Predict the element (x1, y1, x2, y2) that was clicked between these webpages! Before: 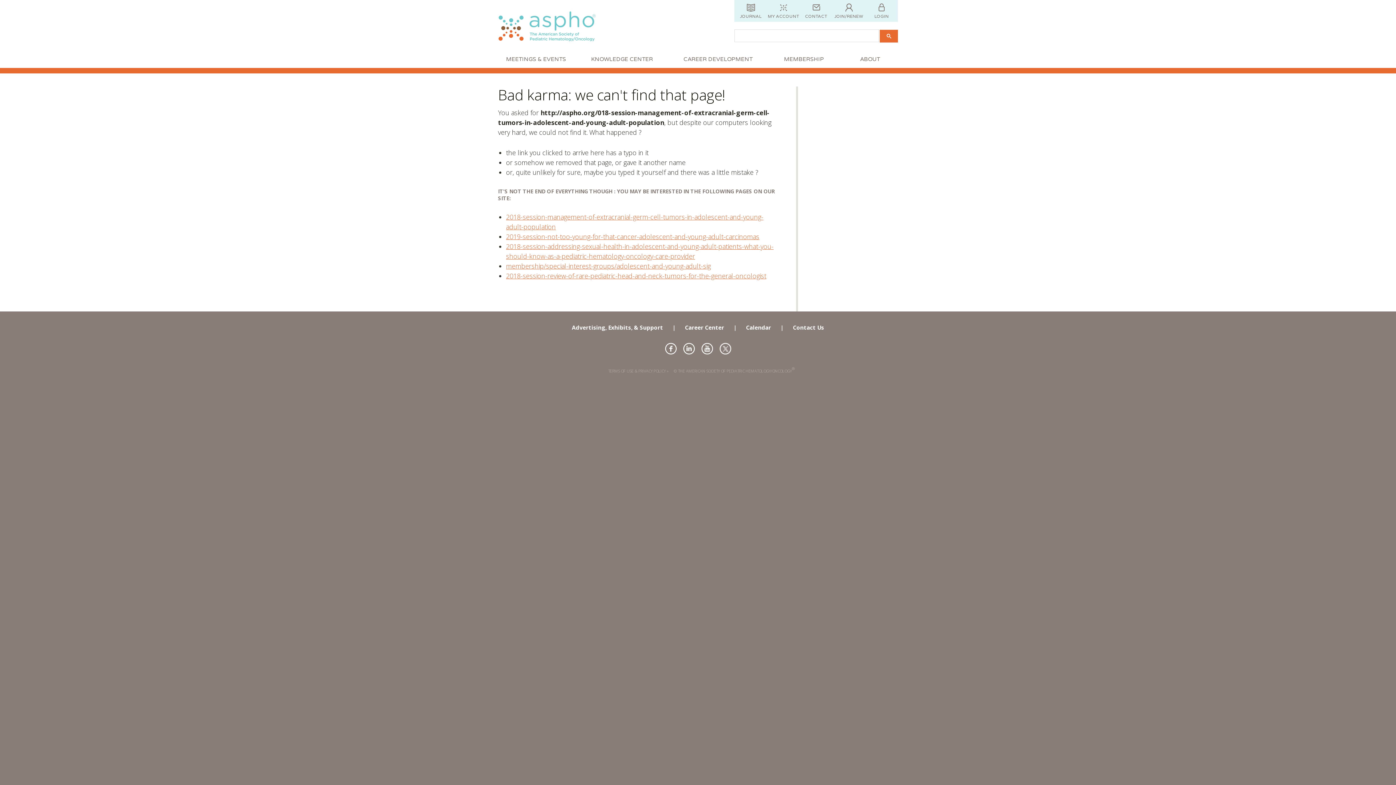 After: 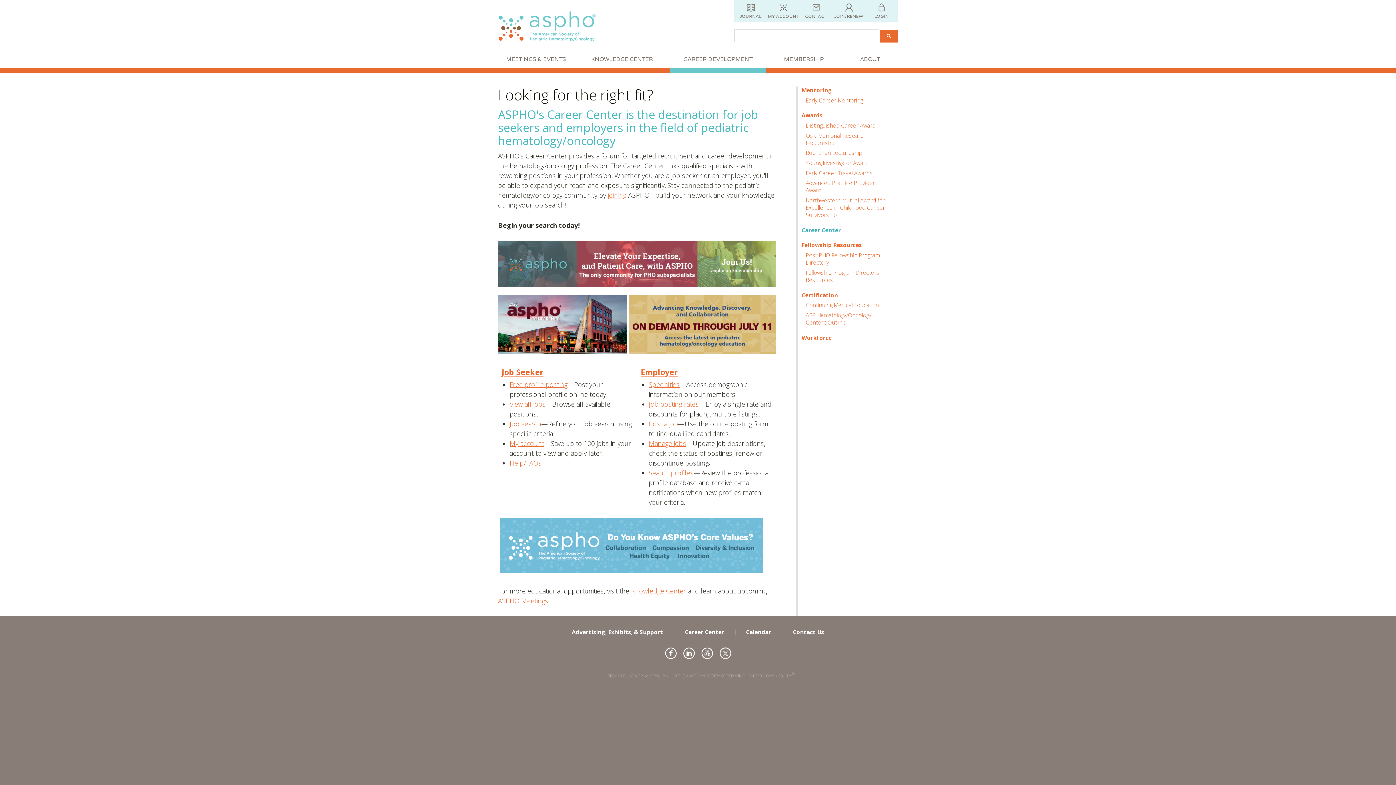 Action: bbox: (685, 322, 724, 332) label: Career Center